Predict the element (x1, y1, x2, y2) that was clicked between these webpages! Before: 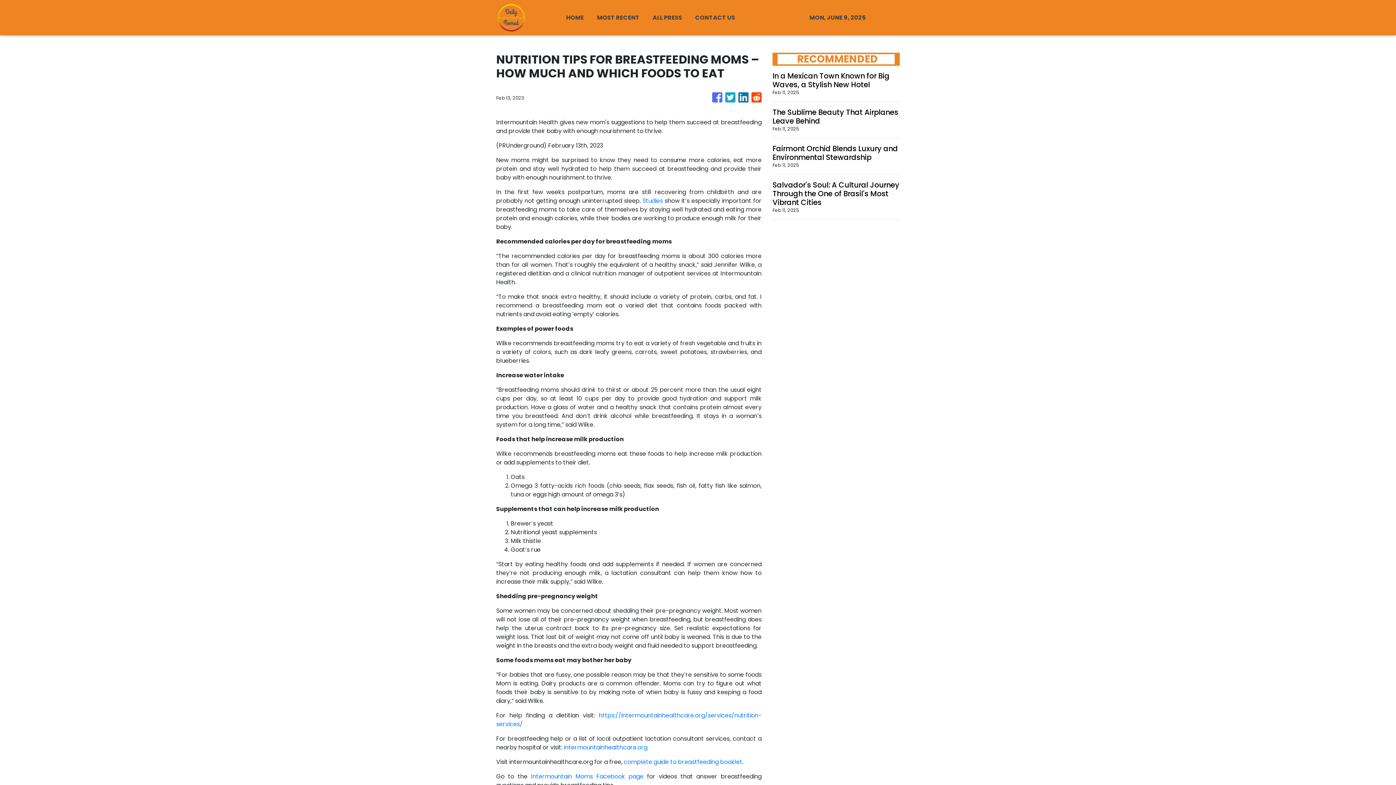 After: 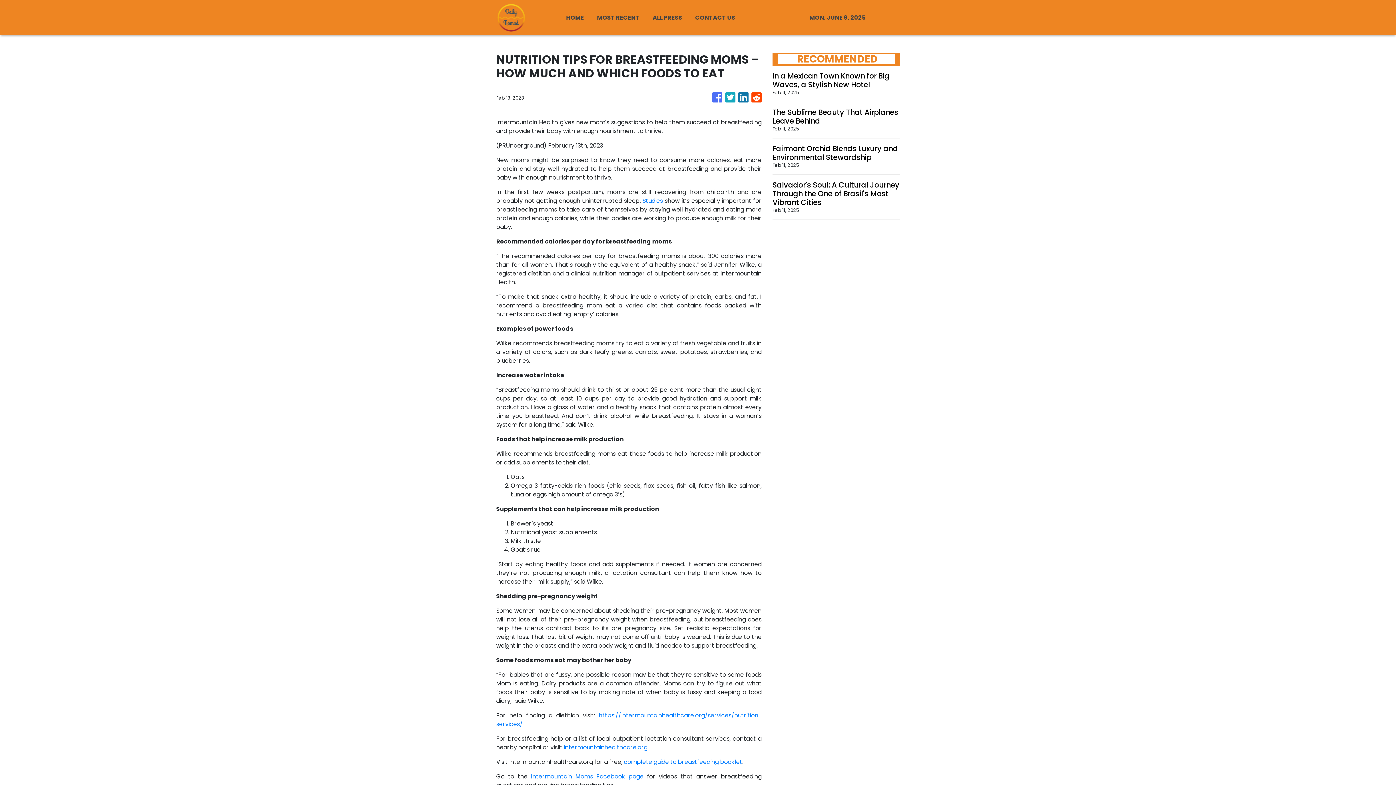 Action: label: Intermountain Moms Facebook page bbox: (531, 772, 643, 781)